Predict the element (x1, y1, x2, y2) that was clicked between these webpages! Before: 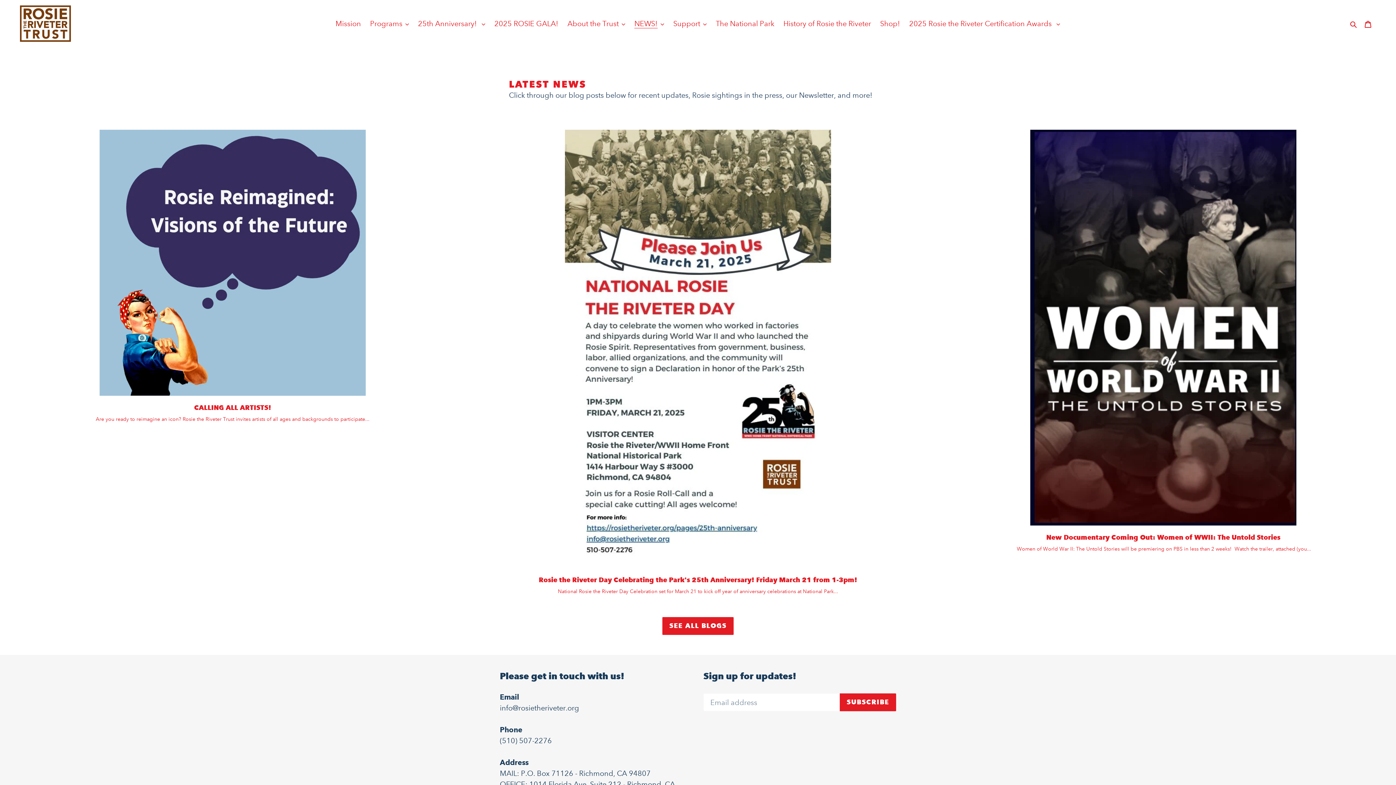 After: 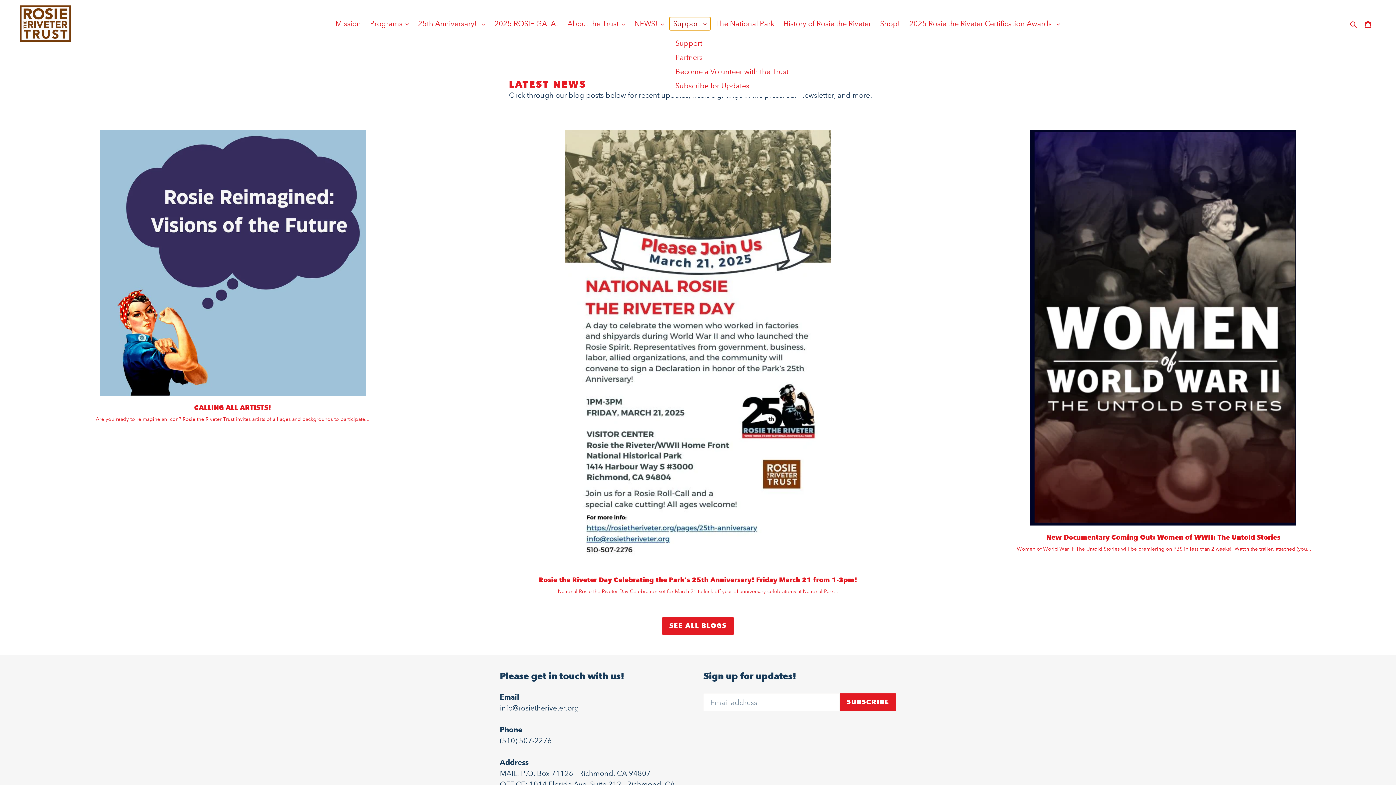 Action: label: Support bbox: (669, 17, 710, 30)